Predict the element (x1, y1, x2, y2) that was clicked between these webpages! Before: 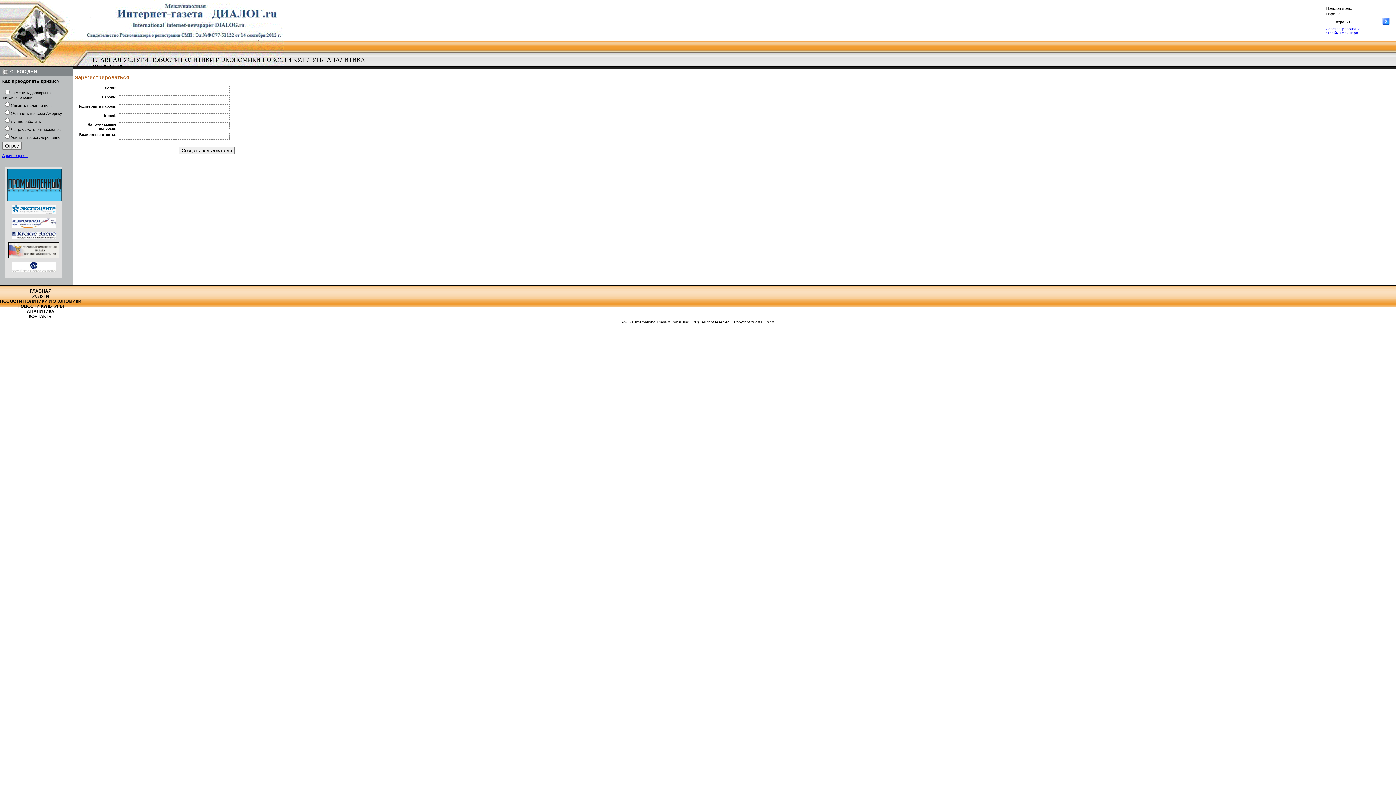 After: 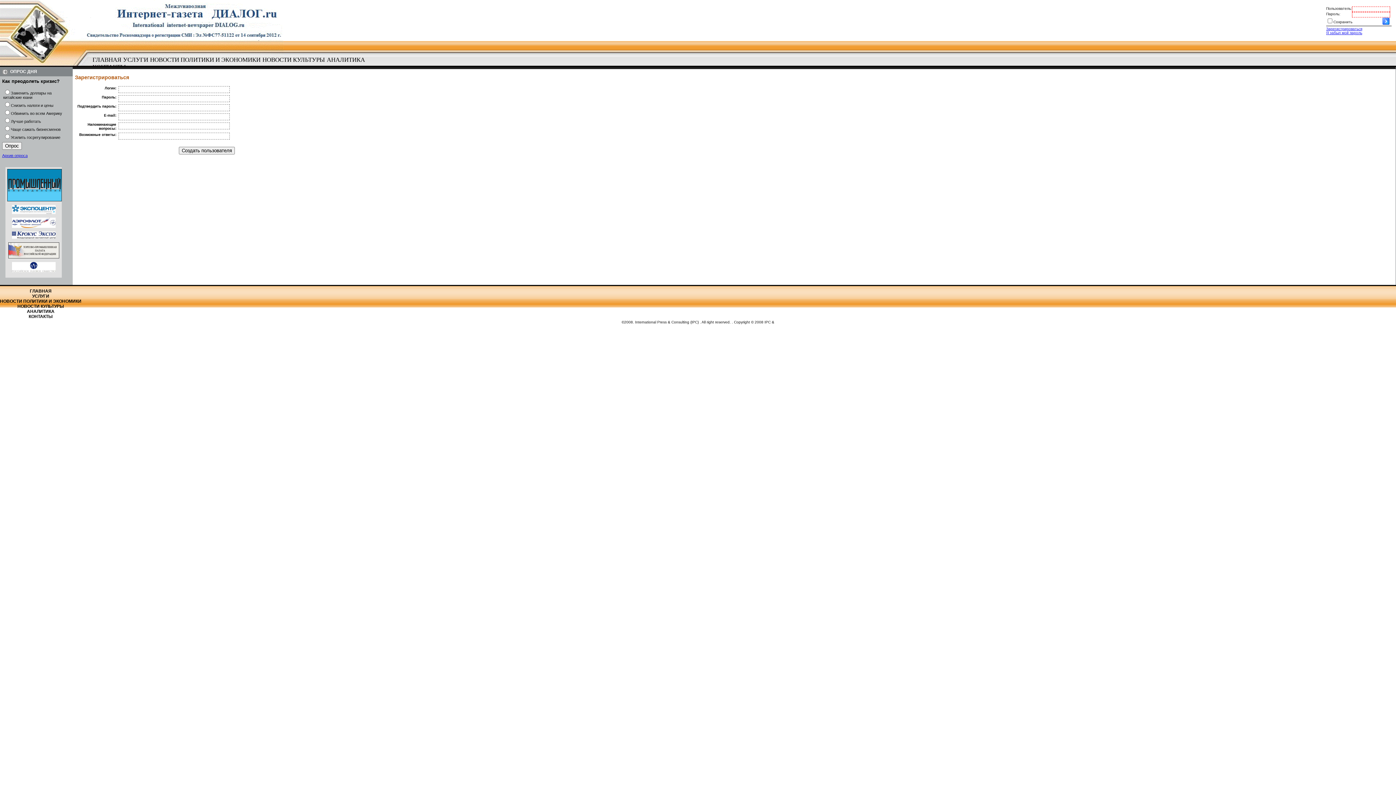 Action: bbox: (11, 235, 55, 239)